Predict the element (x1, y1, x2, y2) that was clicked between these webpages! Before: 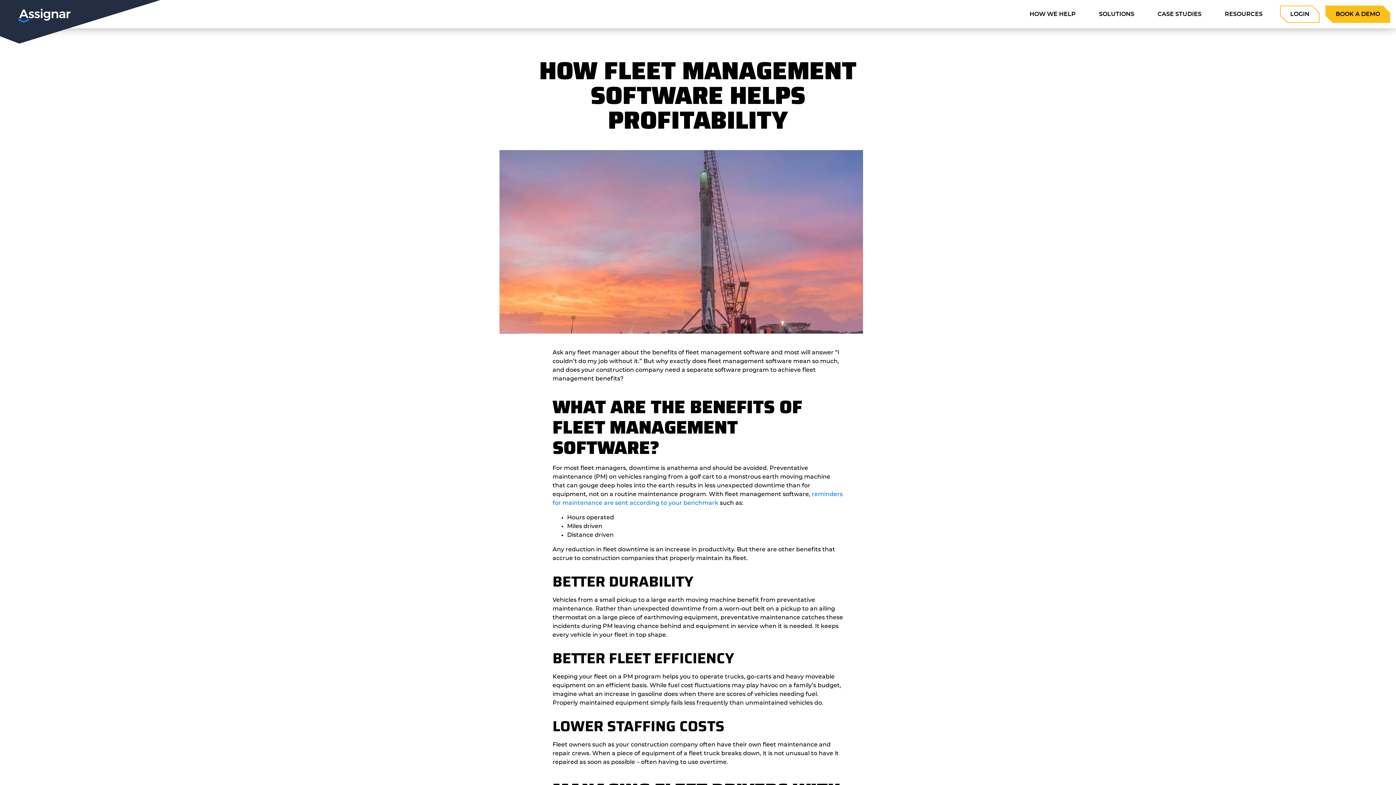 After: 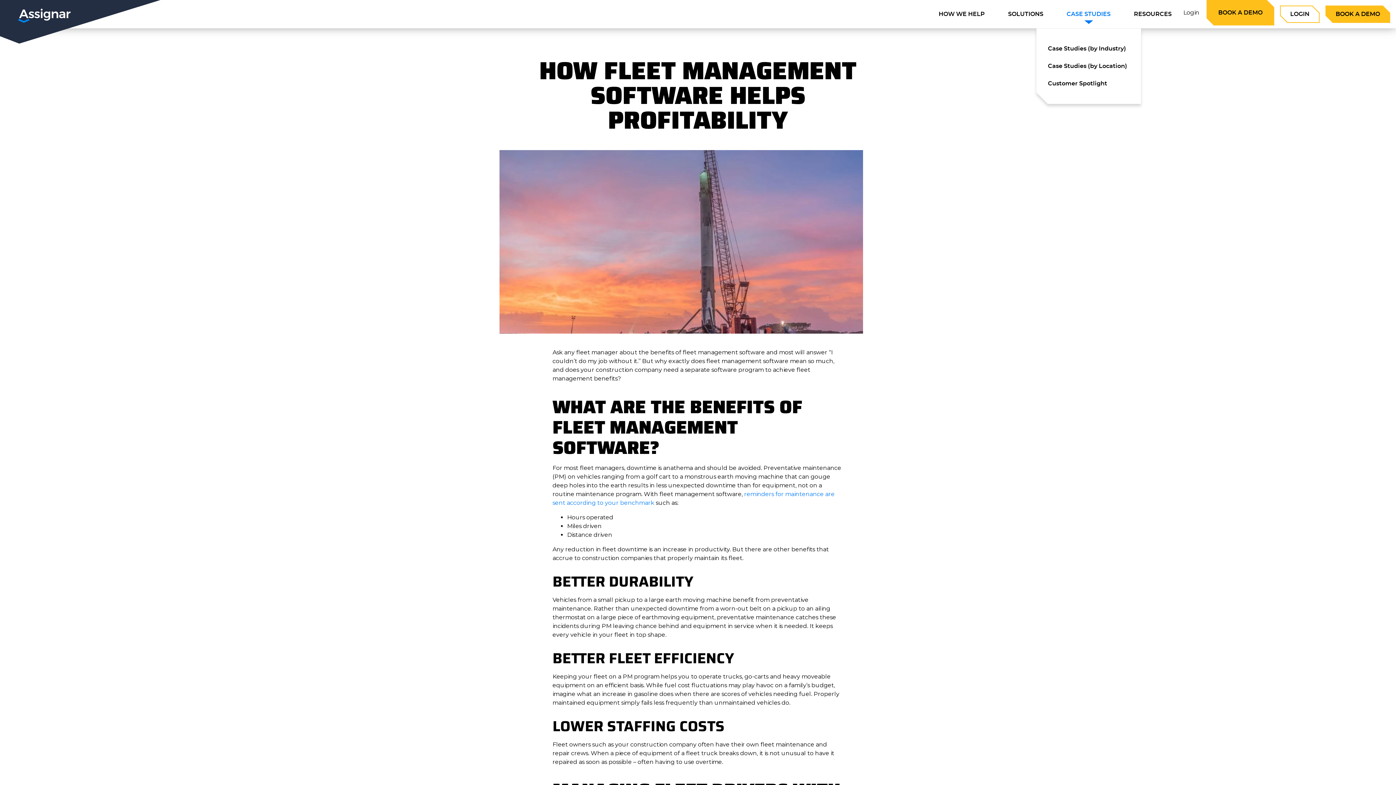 Action: bbox: (1087, 0, 1146, 28) label: SOLUTIONS